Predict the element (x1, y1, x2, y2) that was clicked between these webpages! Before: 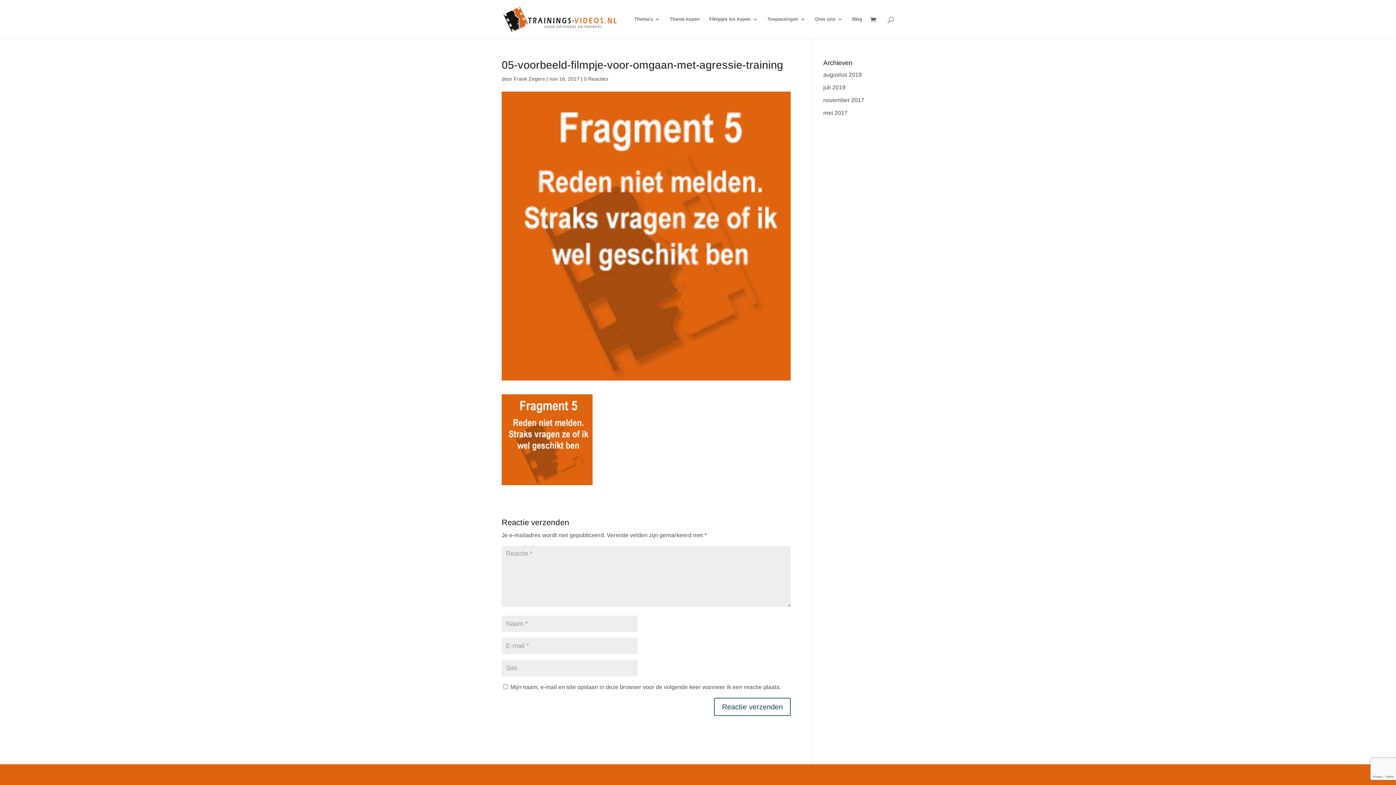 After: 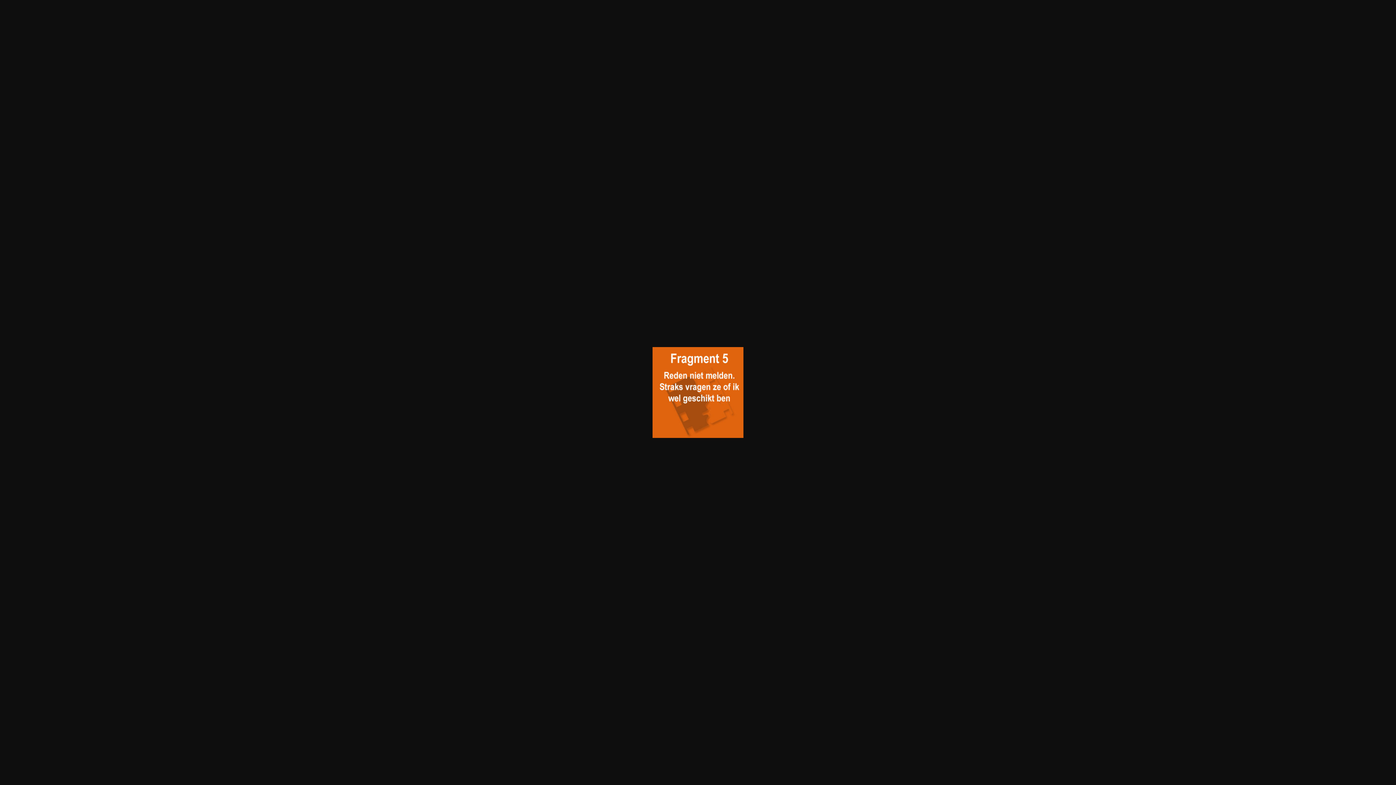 Action: bbox: (501, 477, 592, 483)